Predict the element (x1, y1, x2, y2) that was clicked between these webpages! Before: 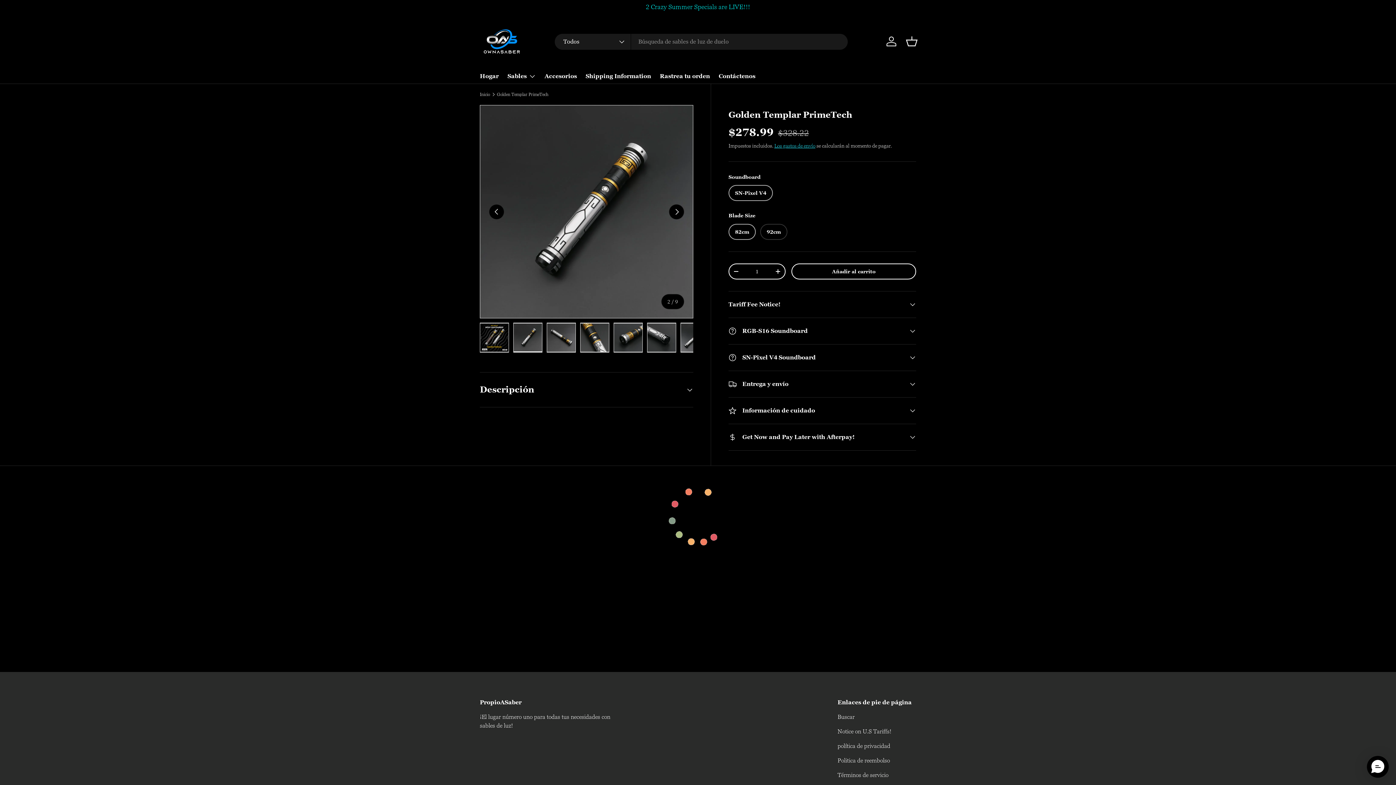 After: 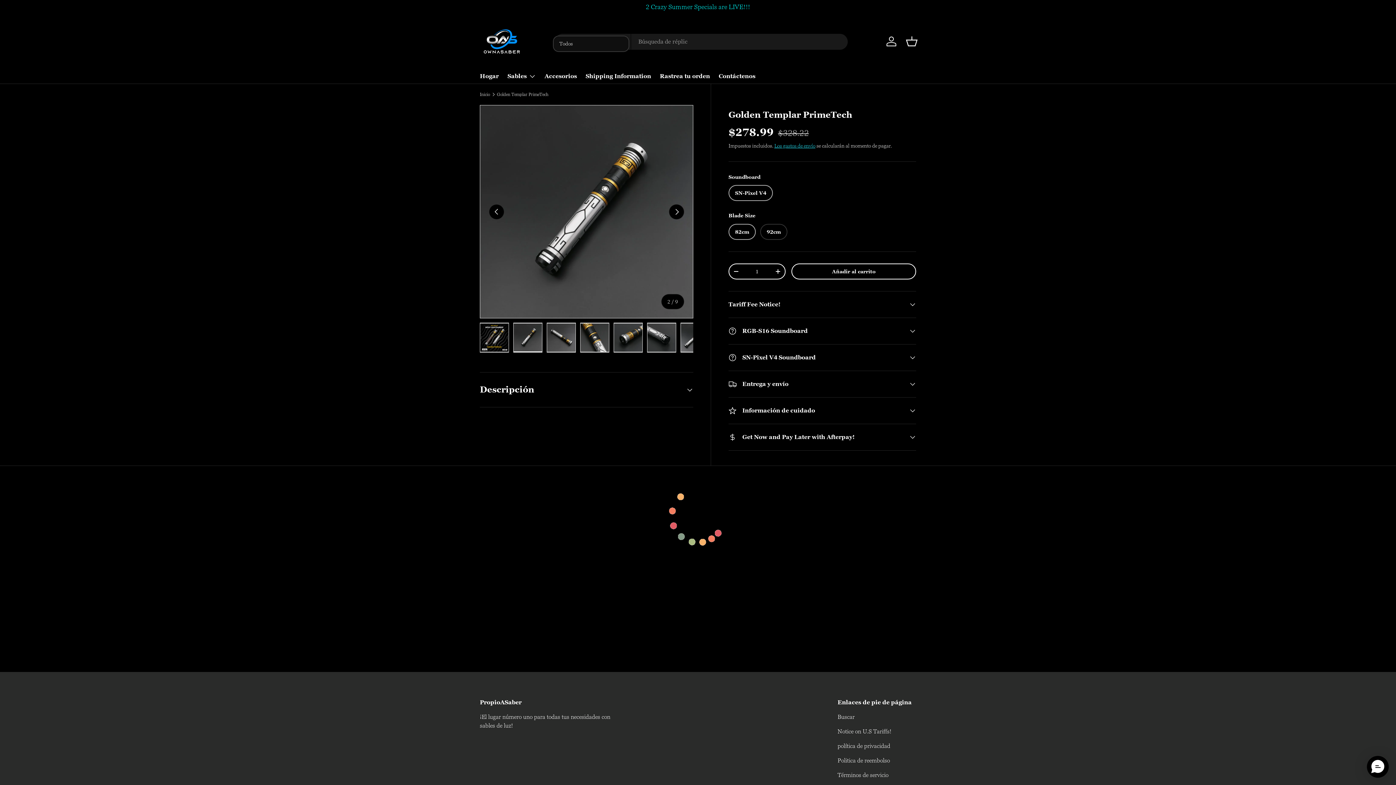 Action: label: Todos bbox: (554, 33, 631, 49)